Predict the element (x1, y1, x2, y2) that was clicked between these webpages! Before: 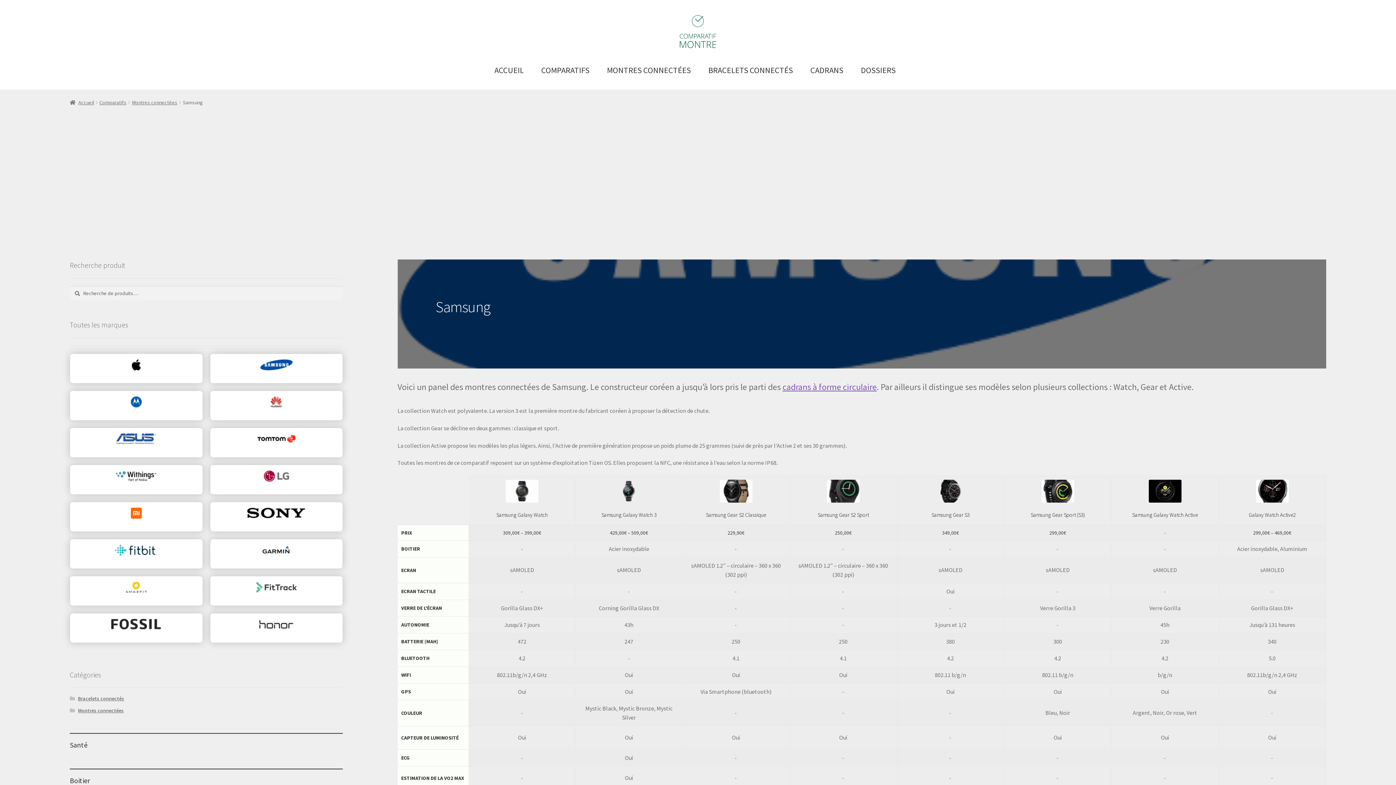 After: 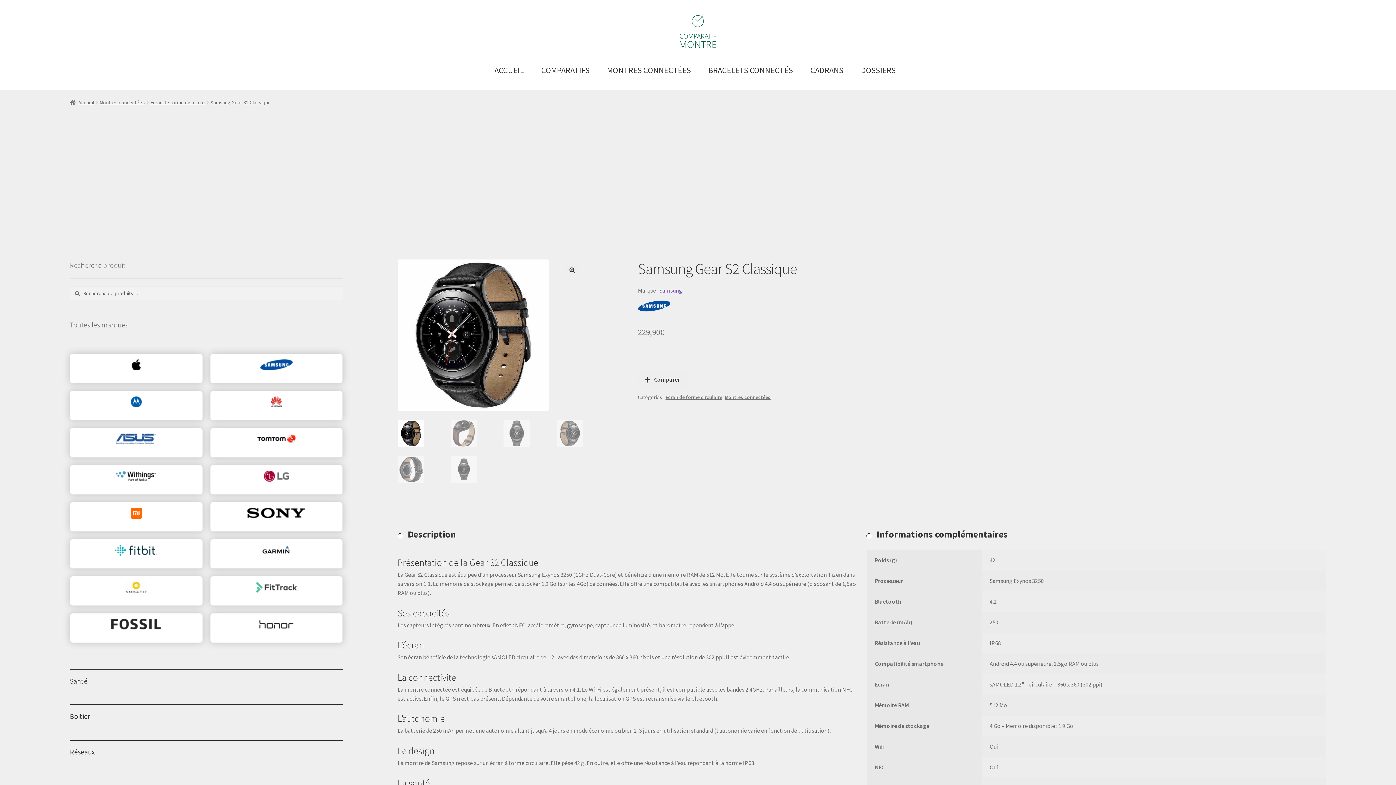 Action: bbox: (686, 502, 786, 519) label: Samsung Gear S2 Classique